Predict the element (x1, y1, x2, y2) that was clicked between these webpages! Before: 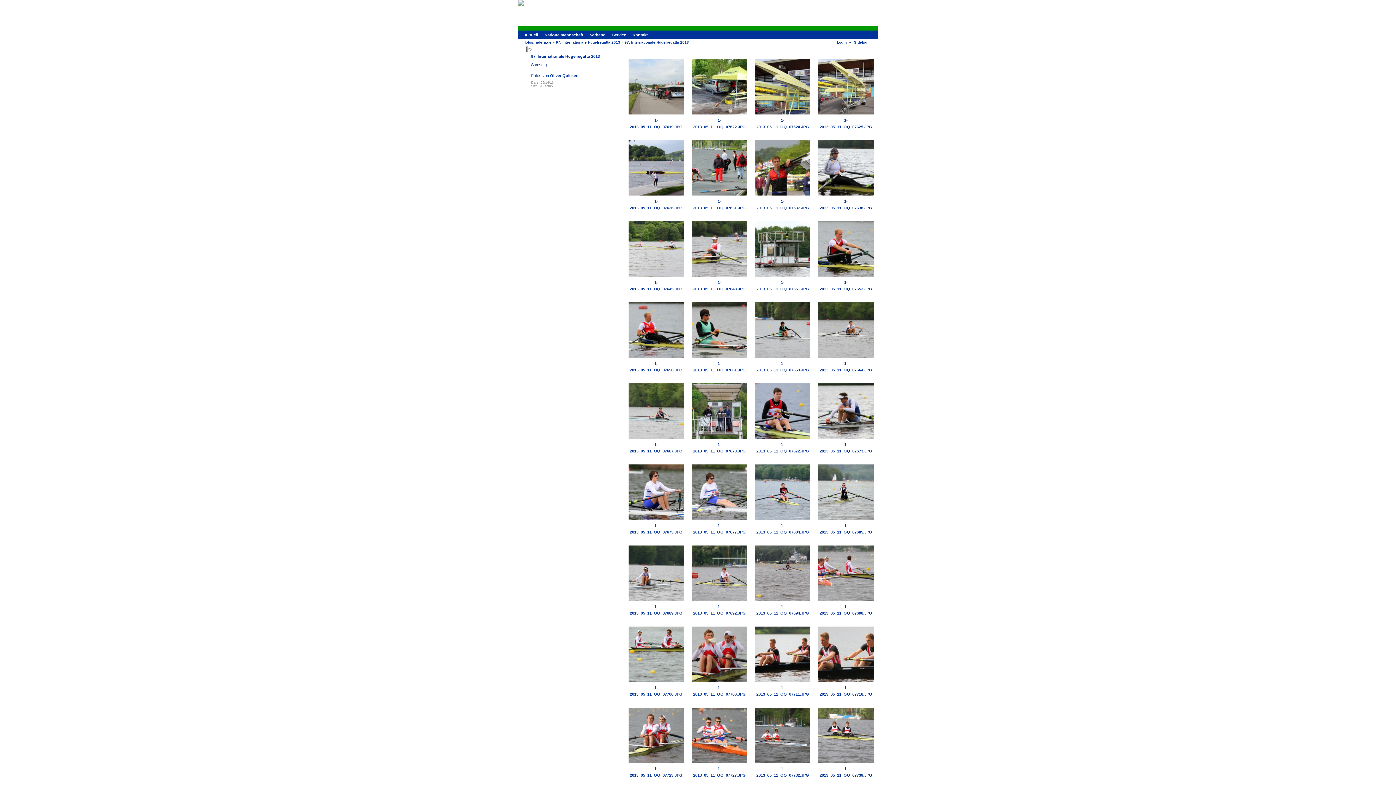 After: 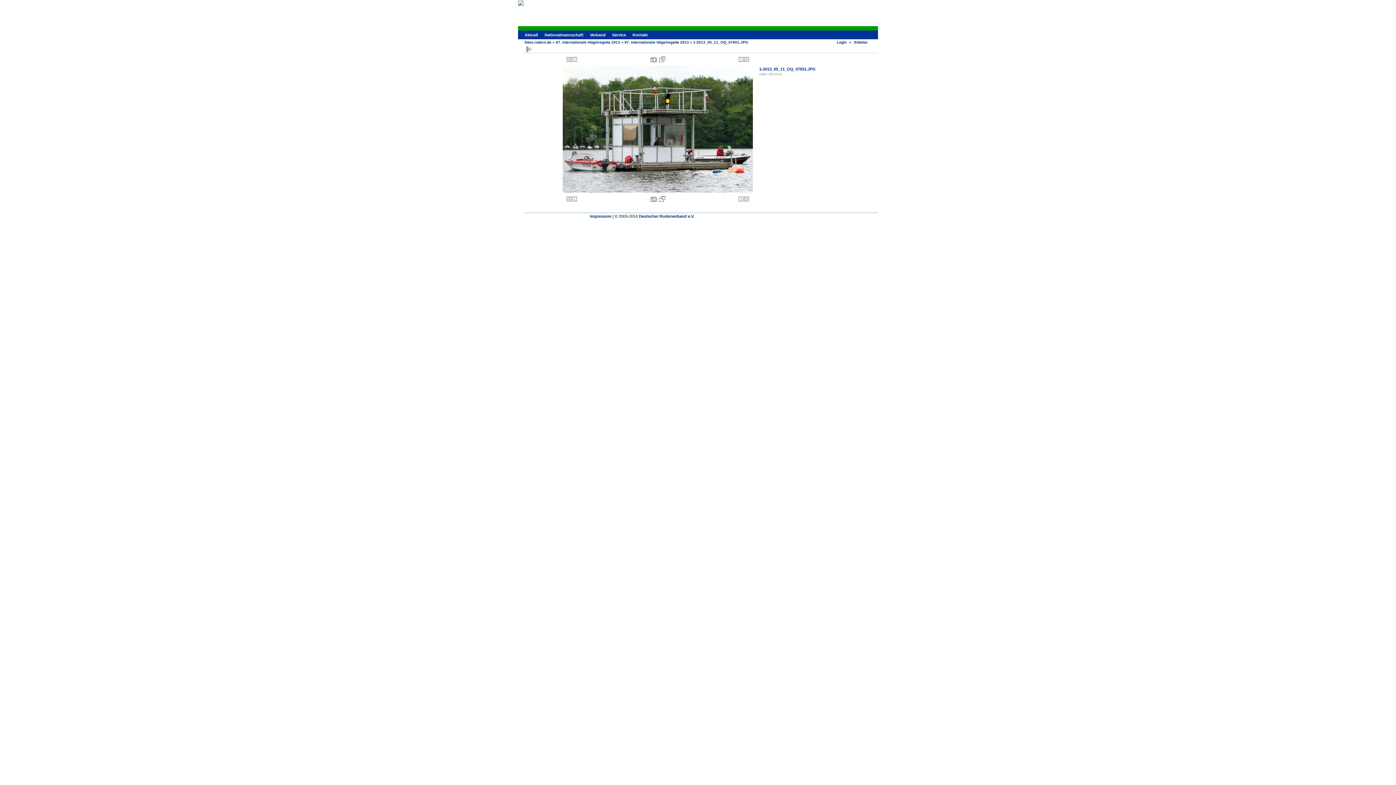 Action: bbox: (755, 273, 810, 277)